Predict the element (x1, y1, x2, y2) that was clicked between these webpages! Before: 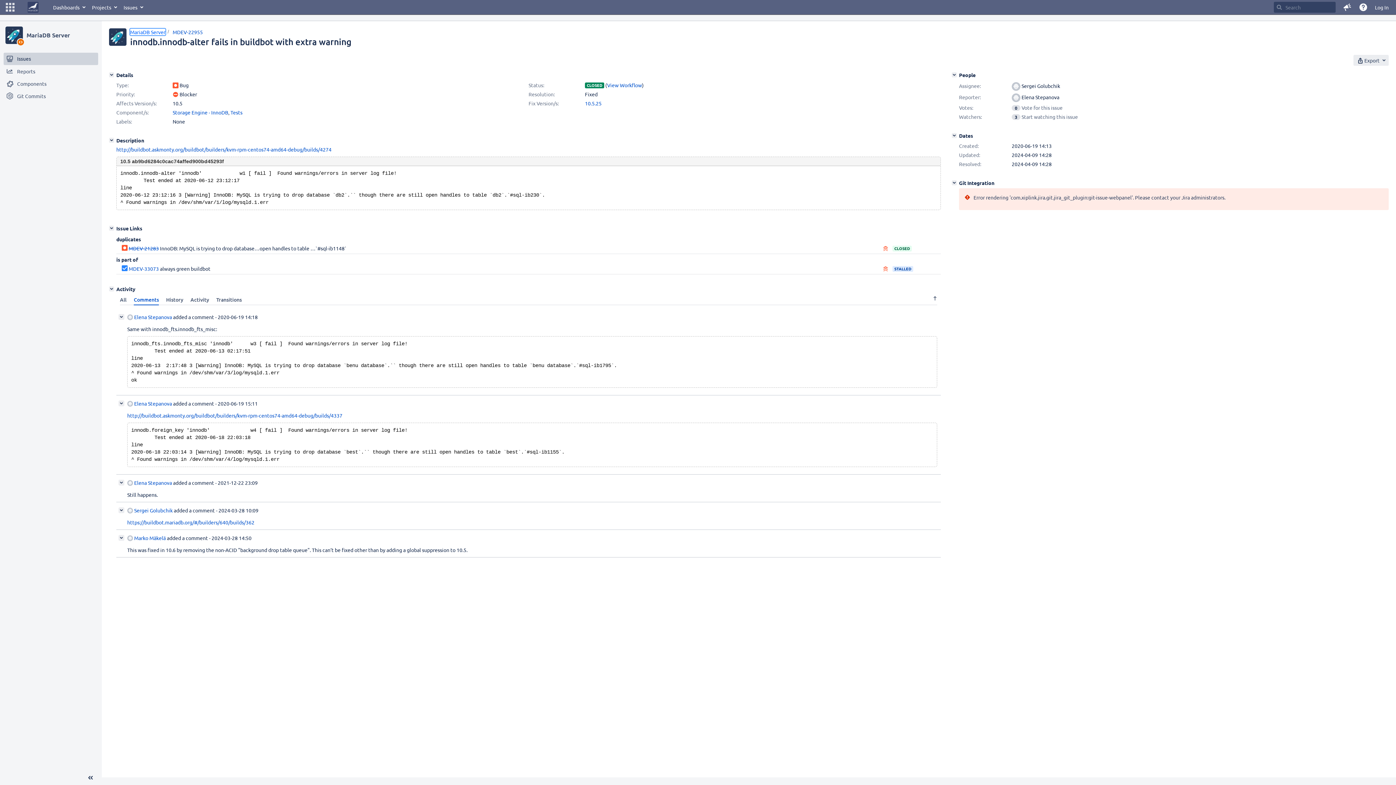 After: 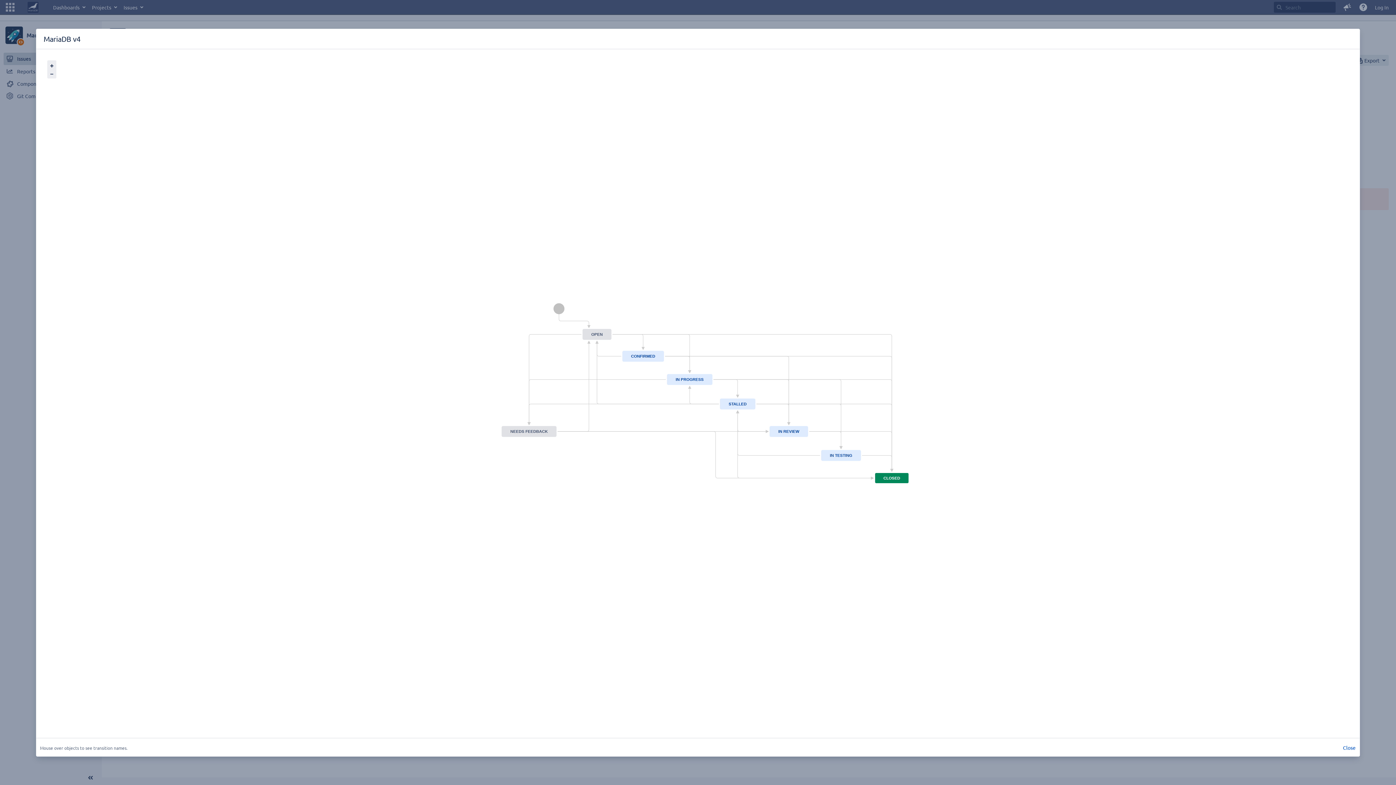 Action: label: View Workflow bbox: (607, 81, 642, 88)